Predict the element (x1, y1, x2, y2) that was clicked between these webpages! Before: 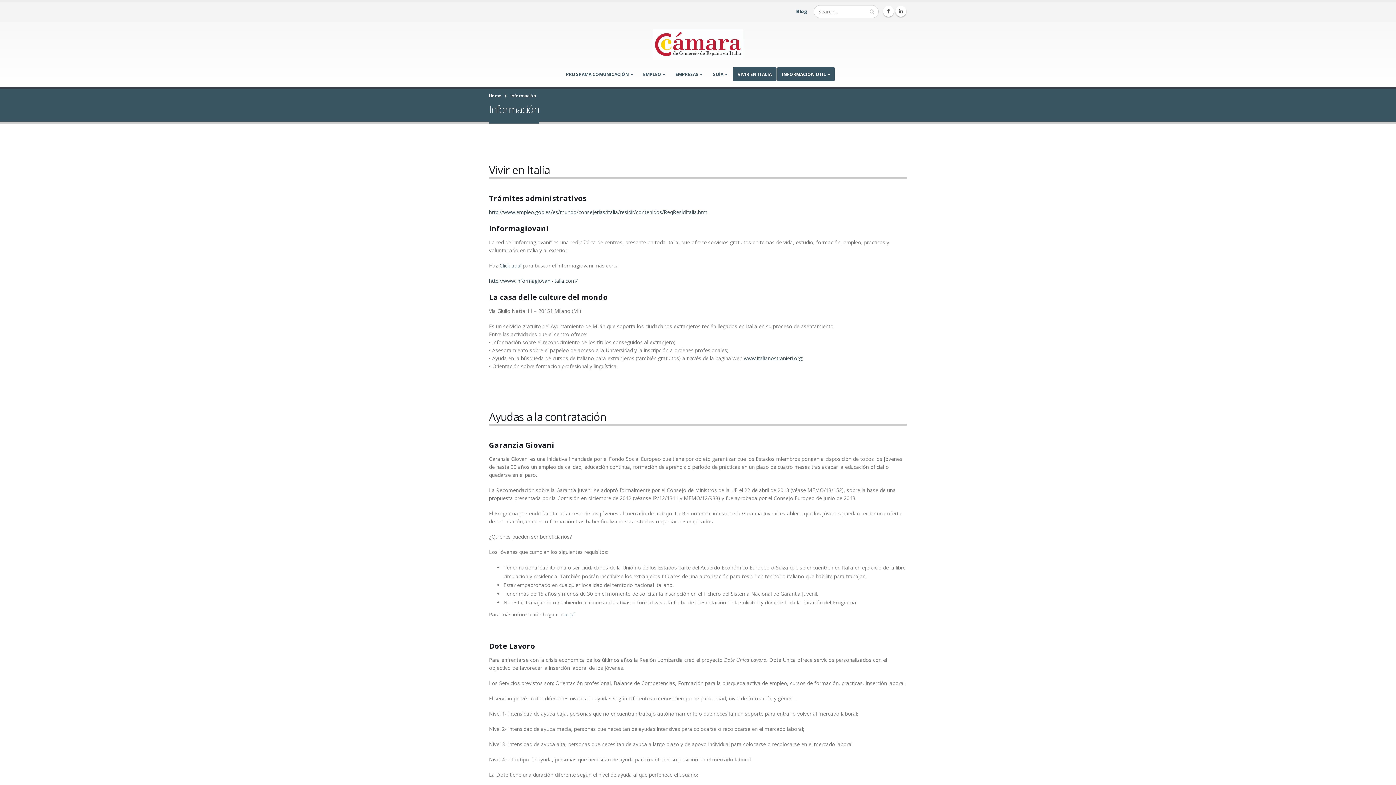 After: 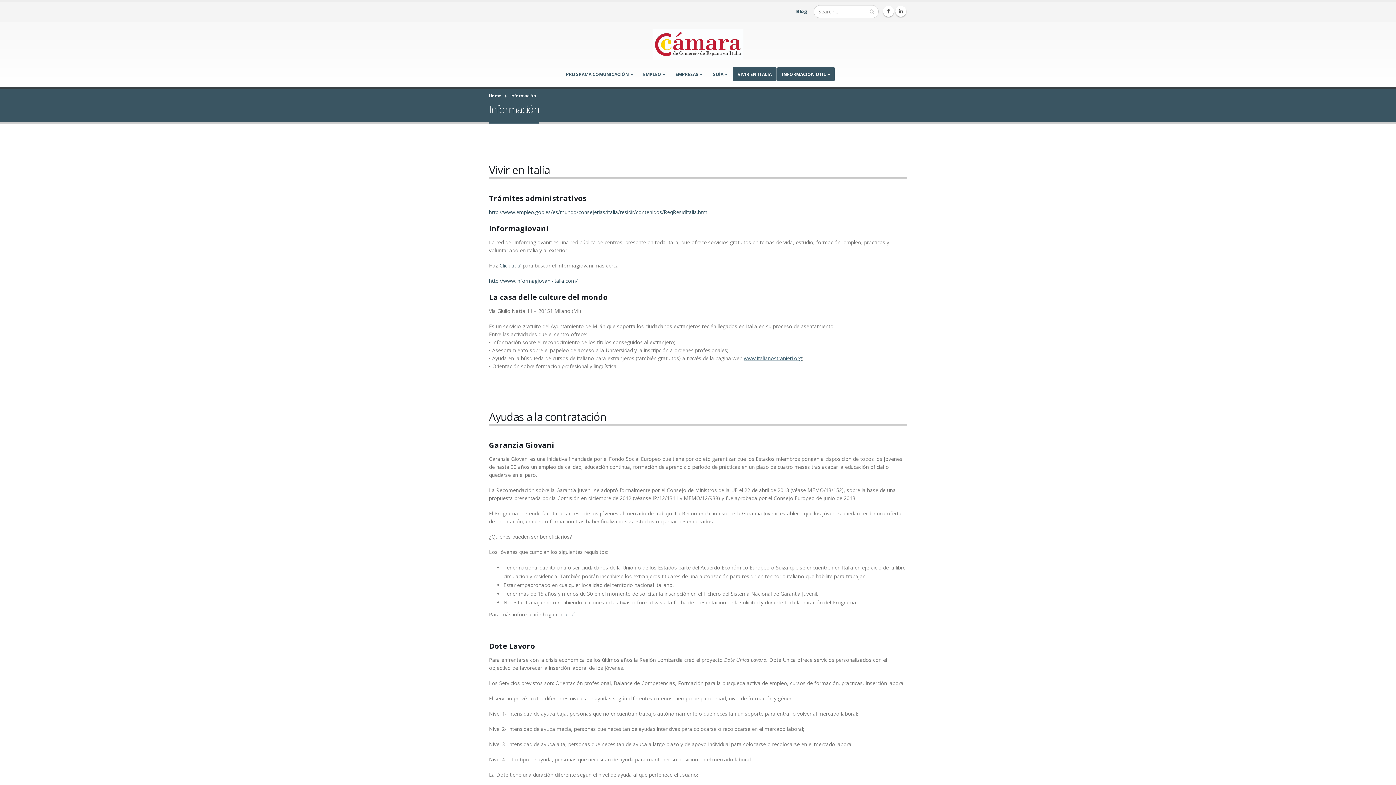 Action: bbox: (744, 354, 802, 361) label: www.italianostranieri.org